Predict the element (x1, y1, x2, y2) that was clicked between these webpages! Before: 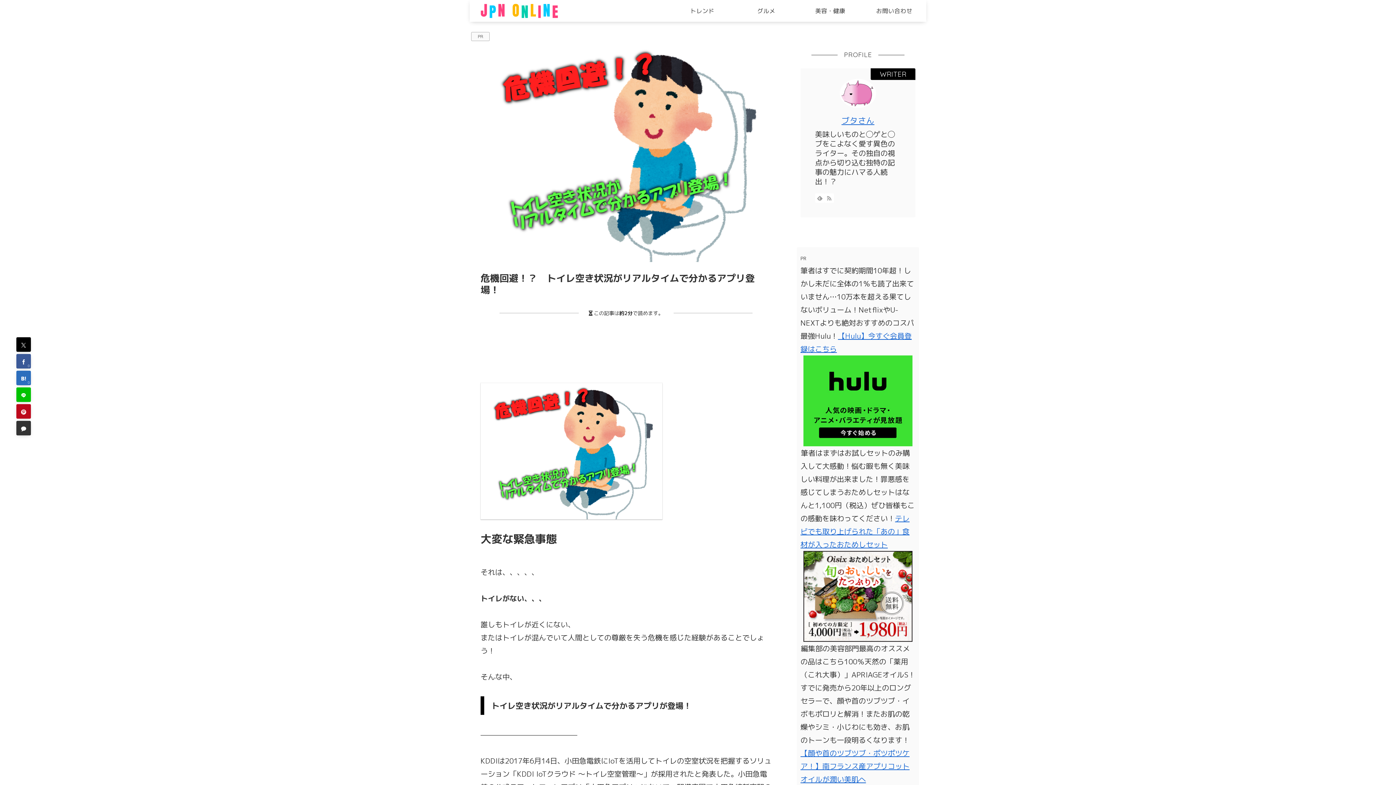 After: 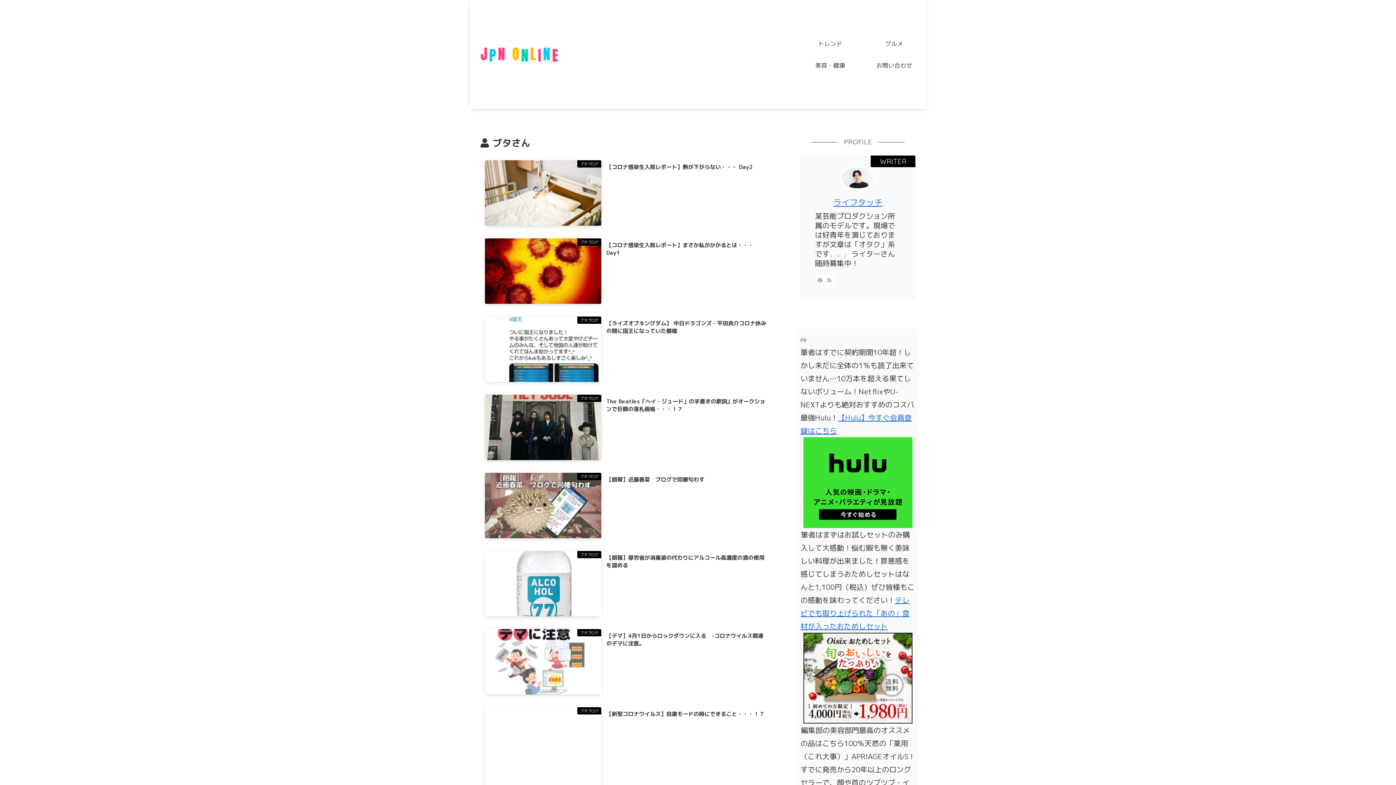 Action: bbox: (841, 115, 874, 125) label: ブタさん